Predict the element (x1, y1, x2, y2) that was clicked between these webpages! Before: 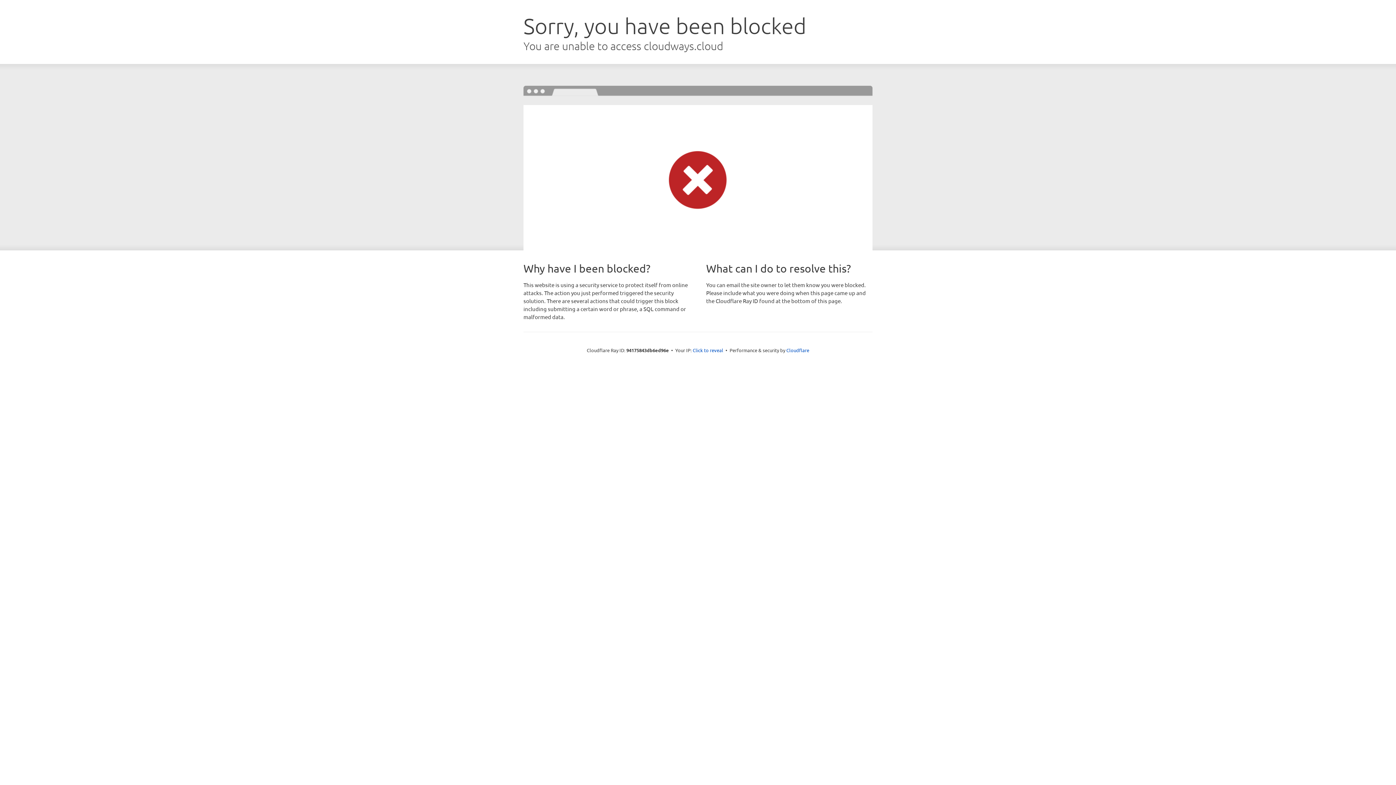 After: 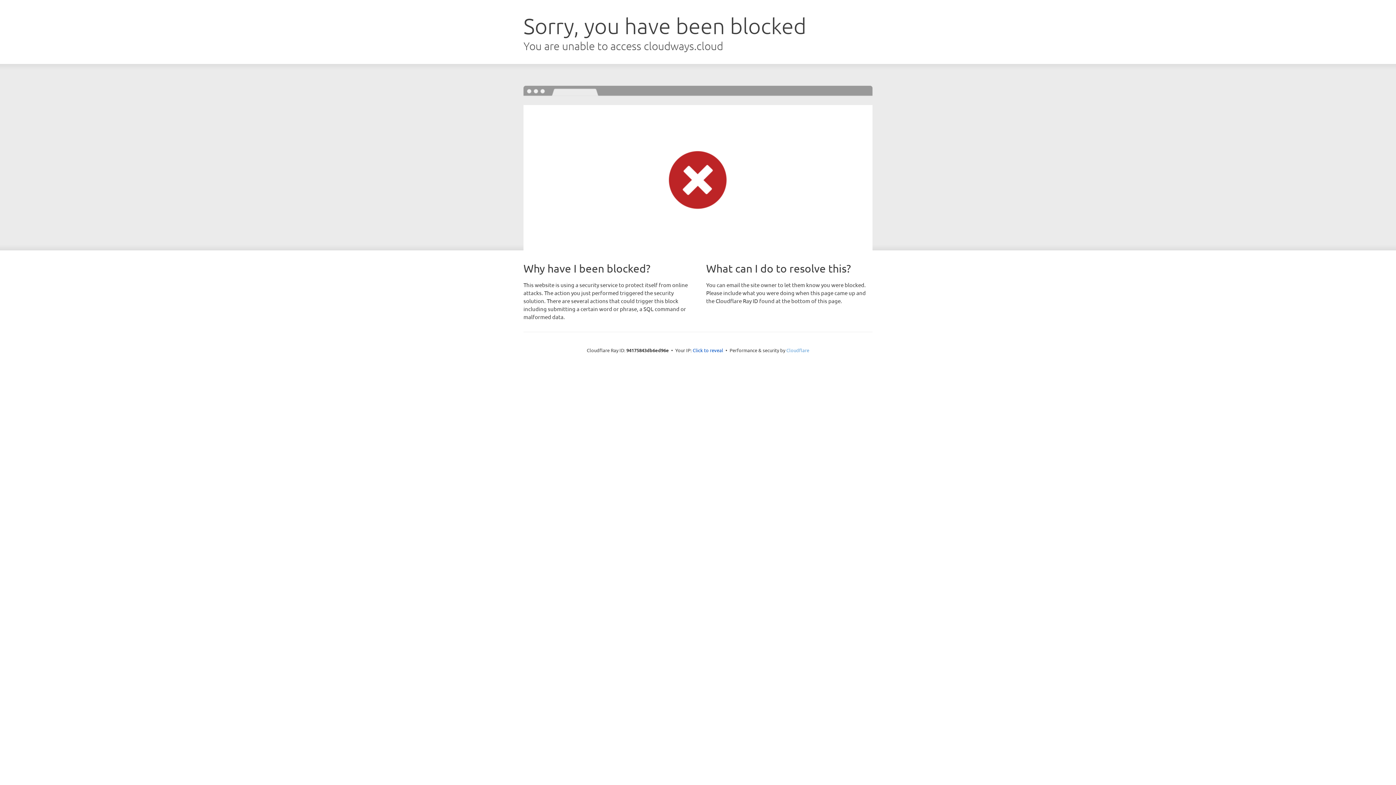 Action: bbox: (786, 347, 809, 353) label: Cloudflare